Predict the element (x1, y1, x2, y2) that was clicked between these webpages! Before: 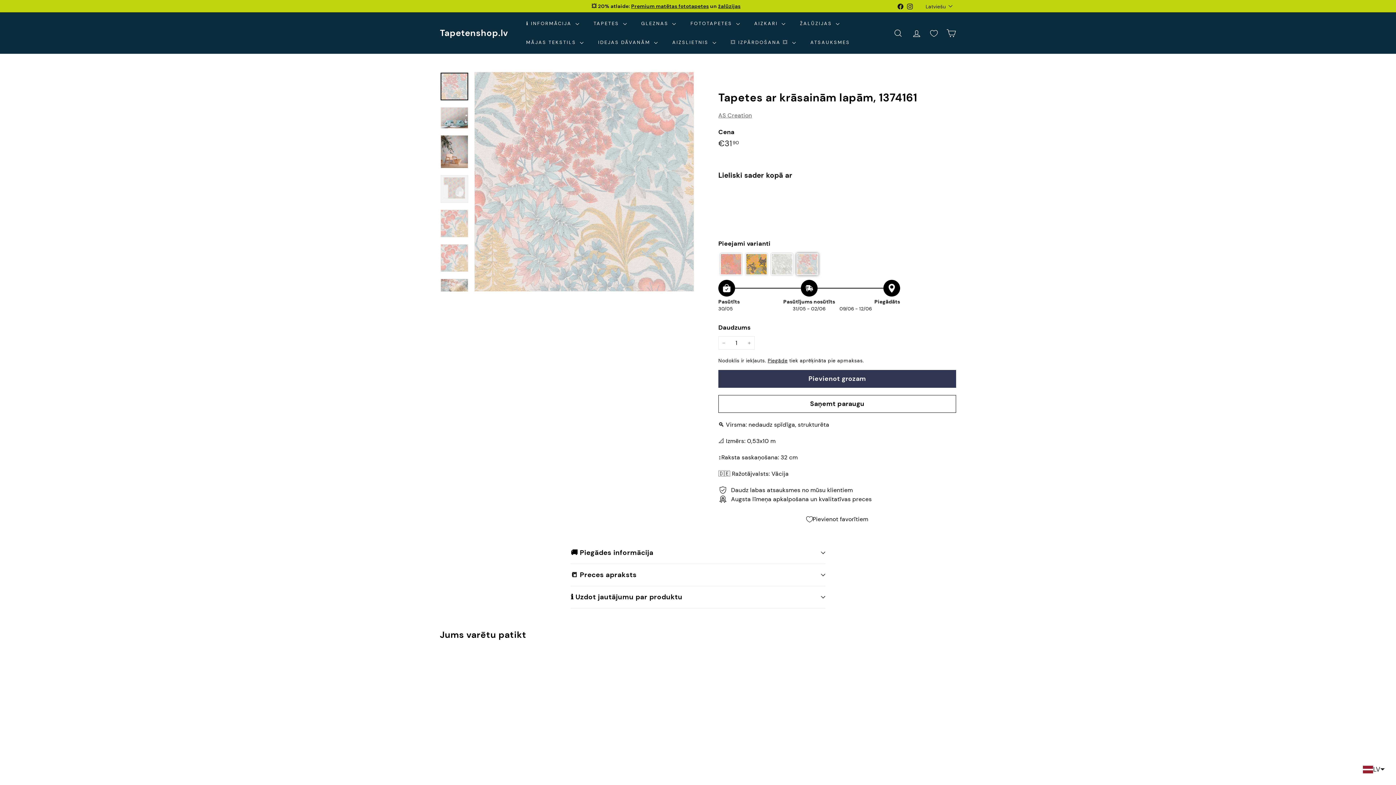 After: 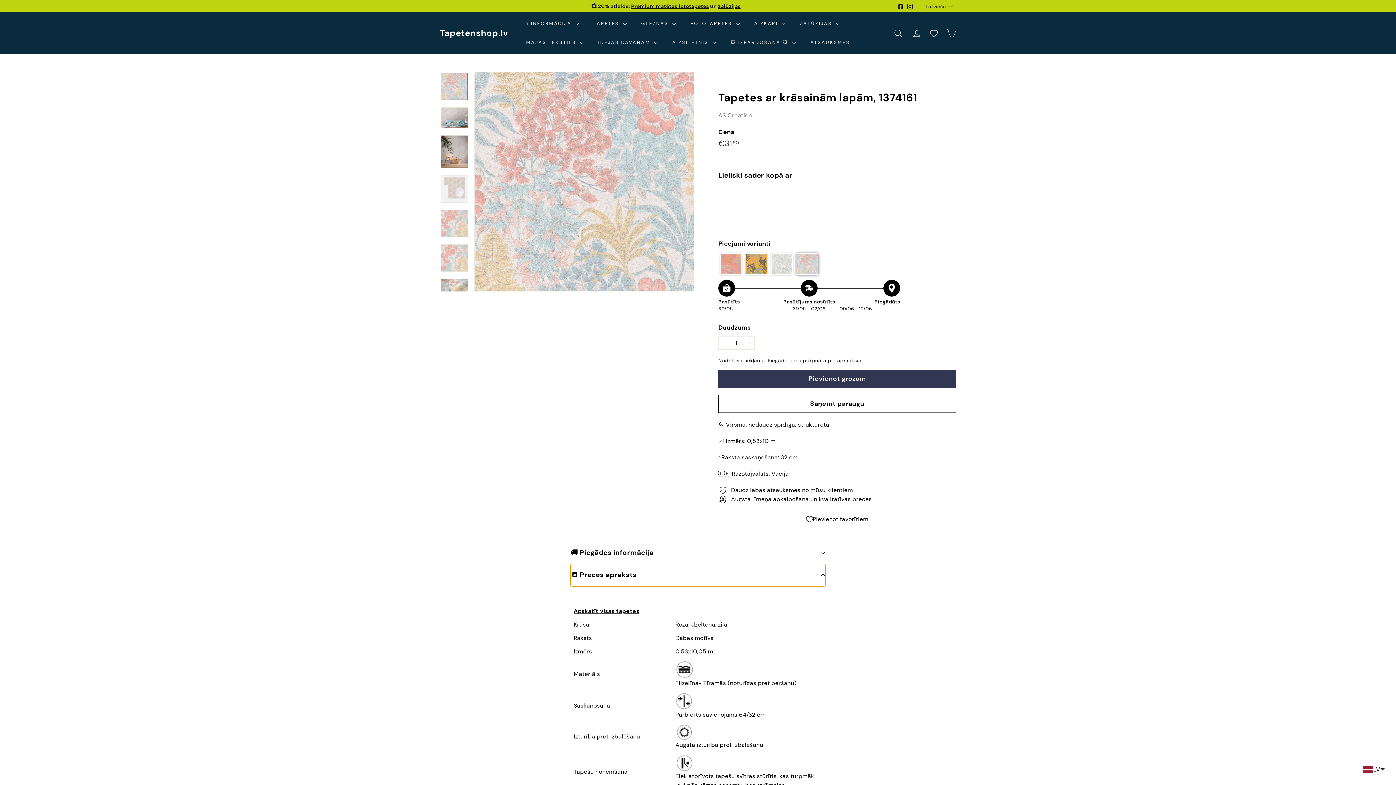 Action: bbox: (570, 564, 825, 586) label: 📒 Preces apraksts